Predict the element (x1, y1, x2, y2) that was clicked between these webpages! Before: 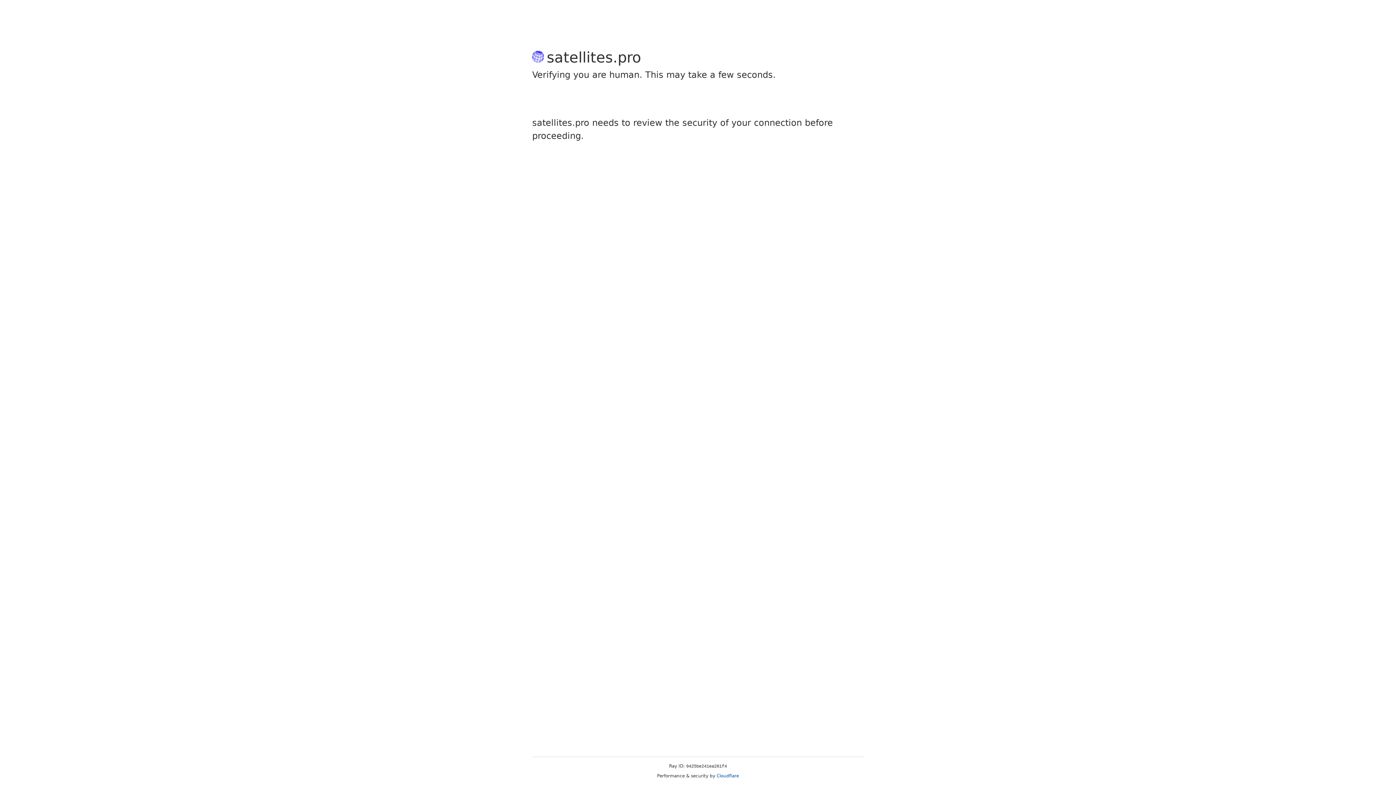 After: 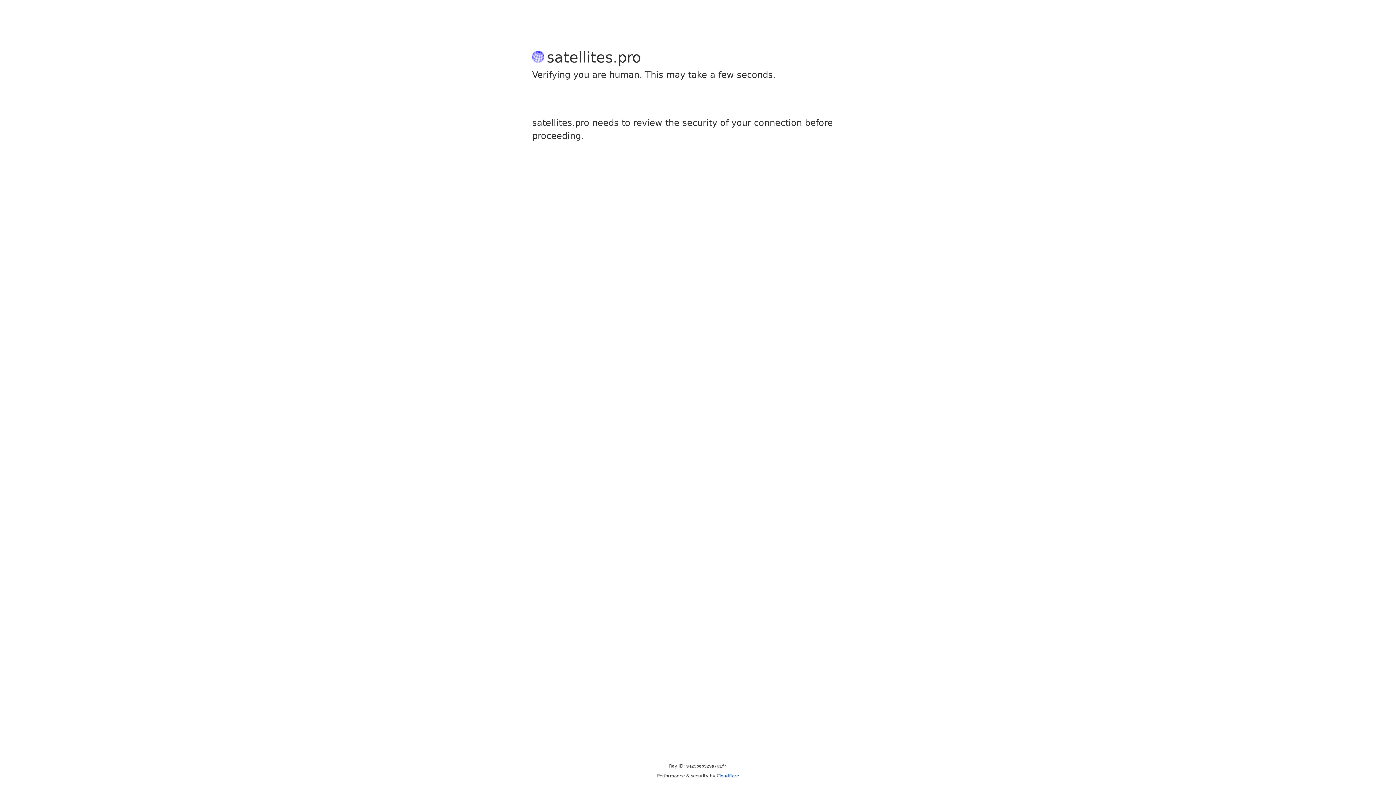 Action: label: Cloudflare bbox: (716, 773, 739, 778)